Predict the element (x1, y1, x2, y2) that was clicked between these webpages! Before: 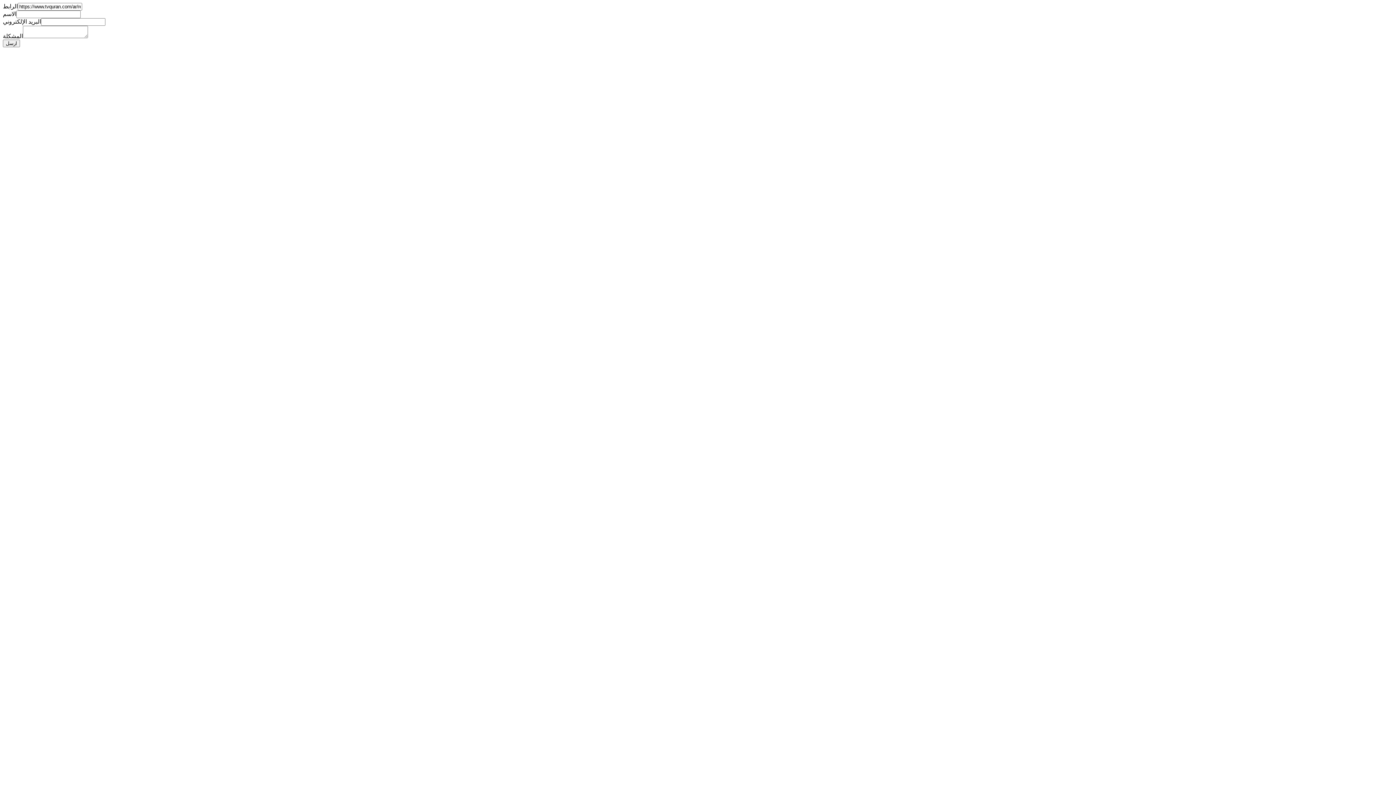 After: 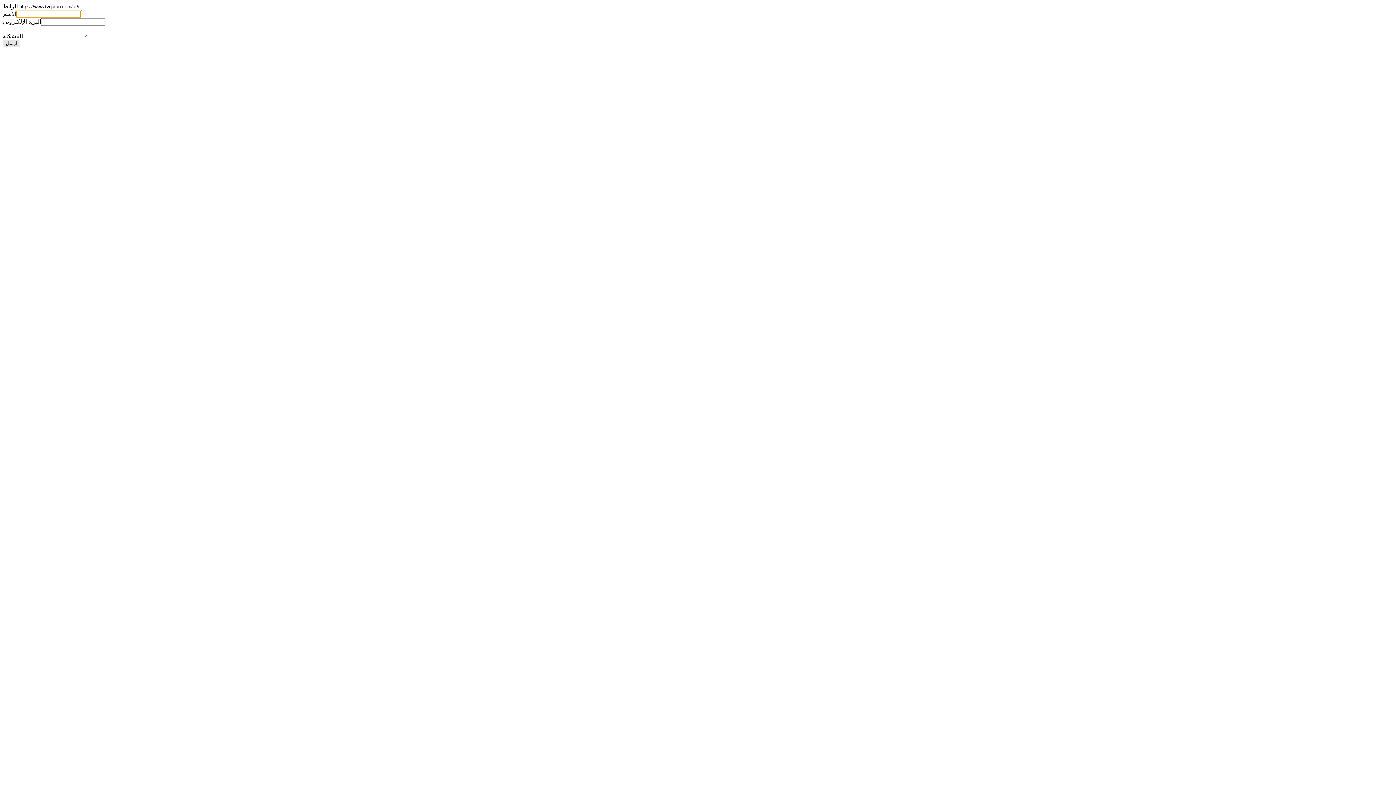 Action: bbox: (2, 39, 20, 47) label: ارسل